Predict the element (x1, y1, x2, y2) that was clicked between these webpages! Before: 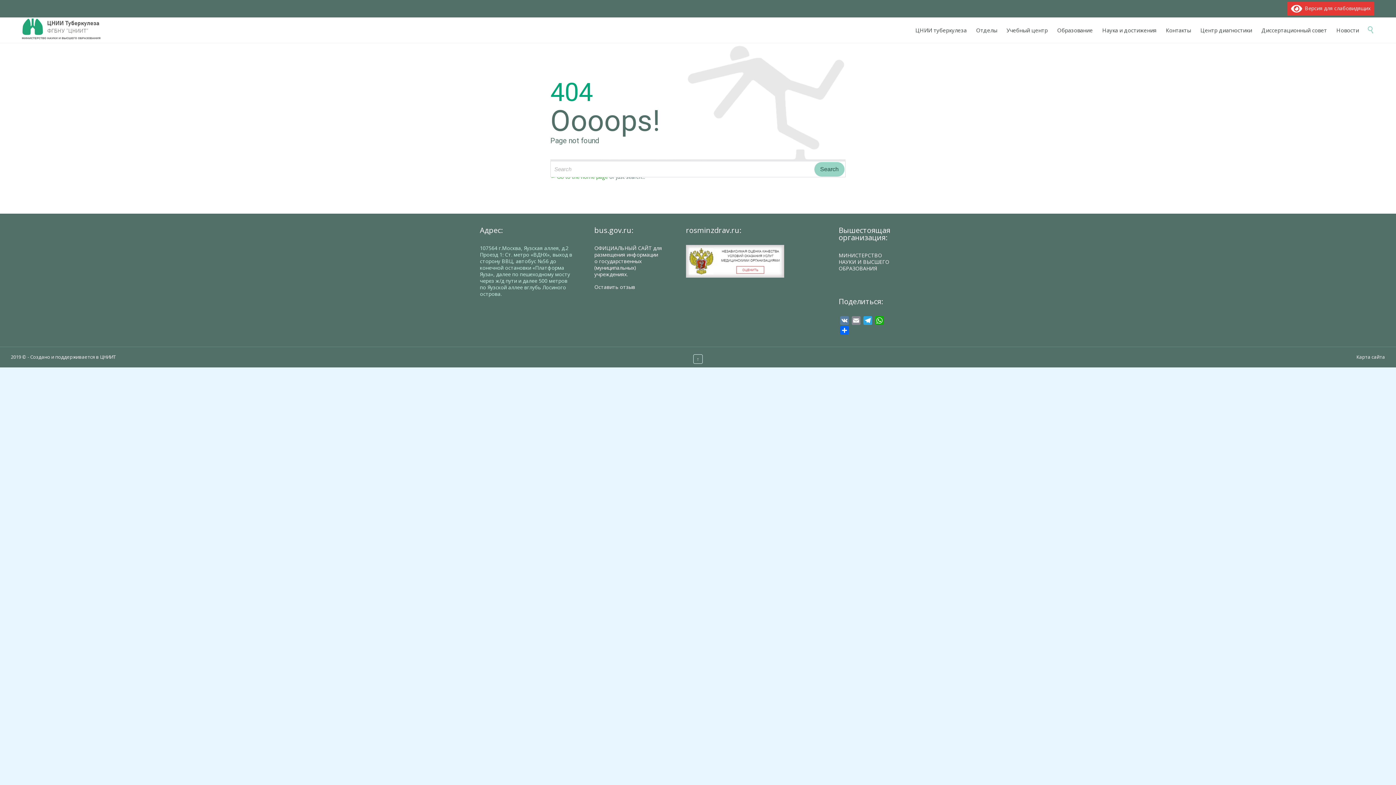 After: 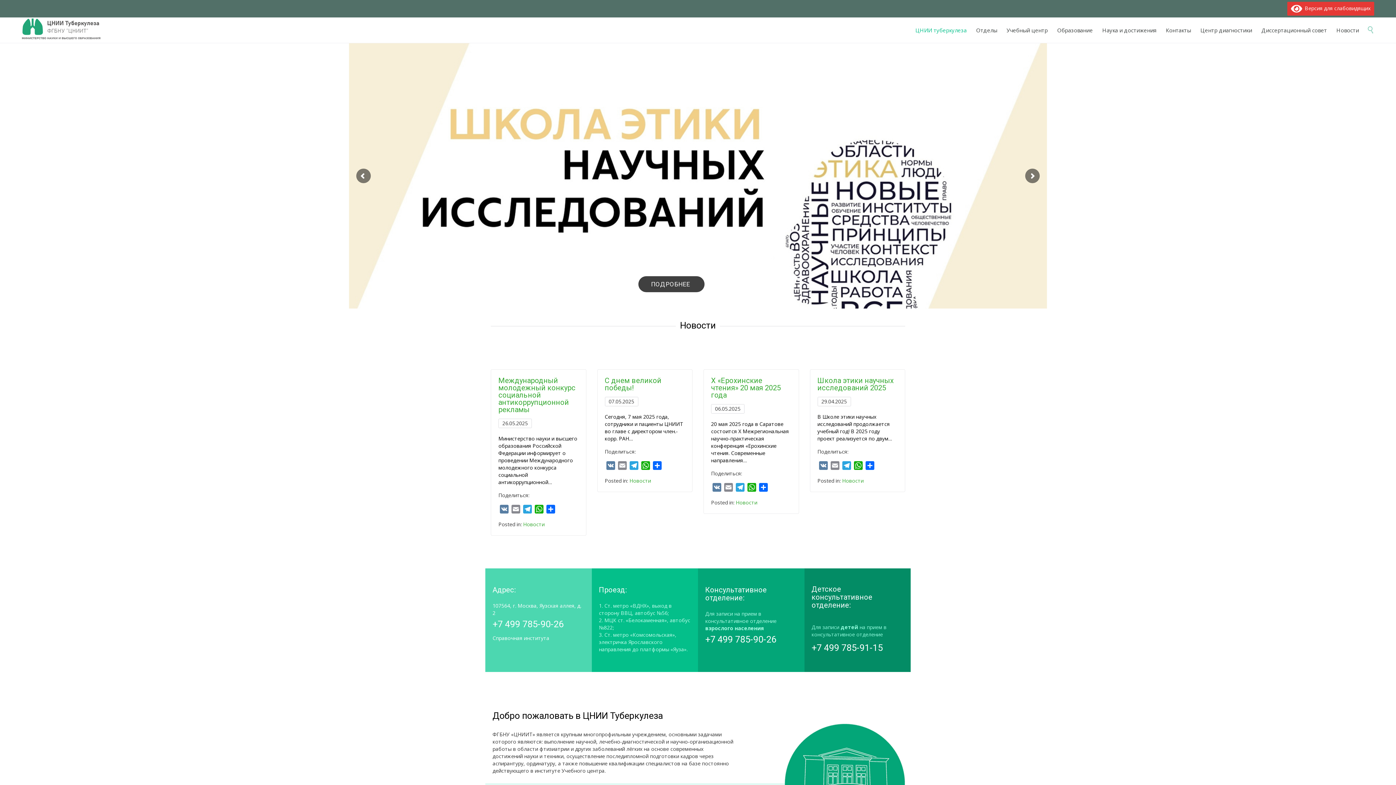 Action: bbox: (912, 25, 970, 35) label: ЦНИИ туберкулеза